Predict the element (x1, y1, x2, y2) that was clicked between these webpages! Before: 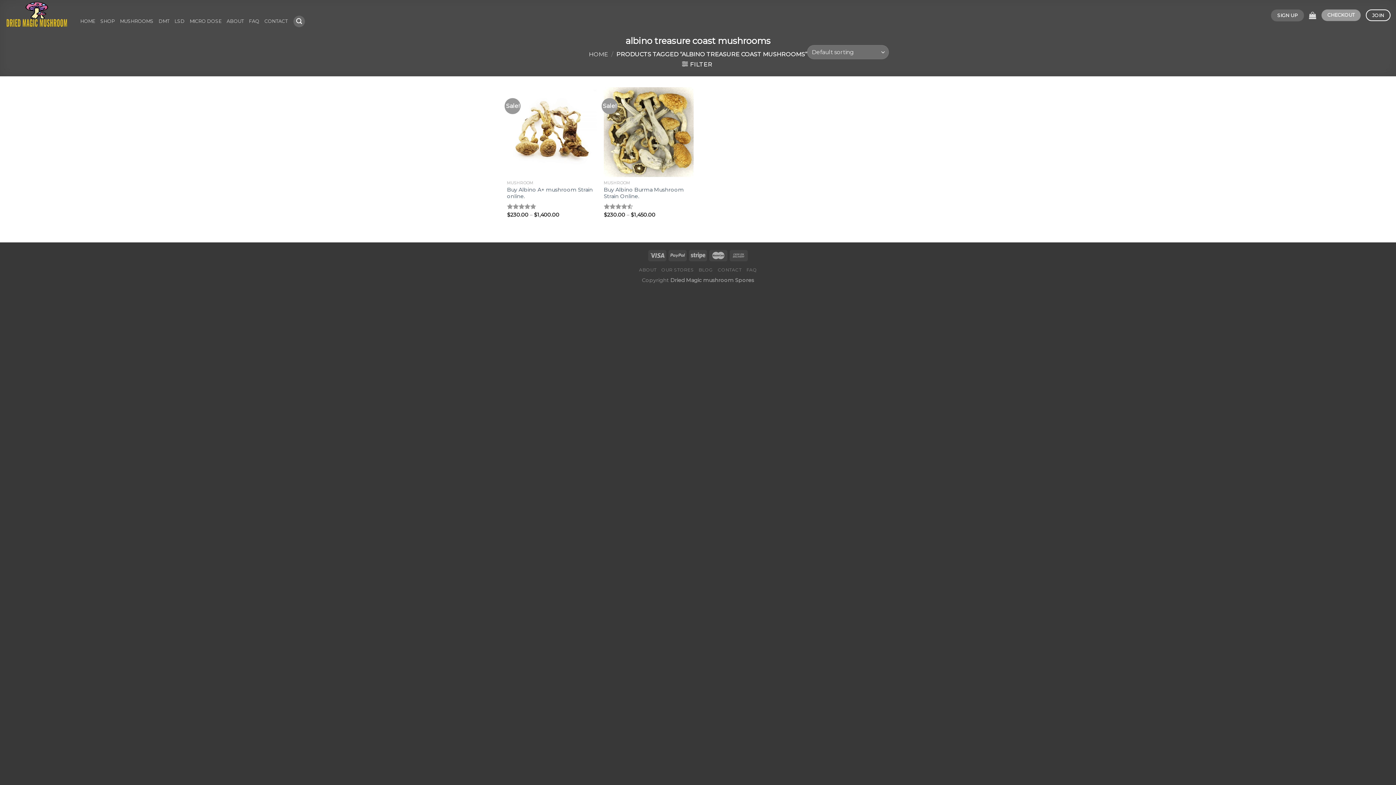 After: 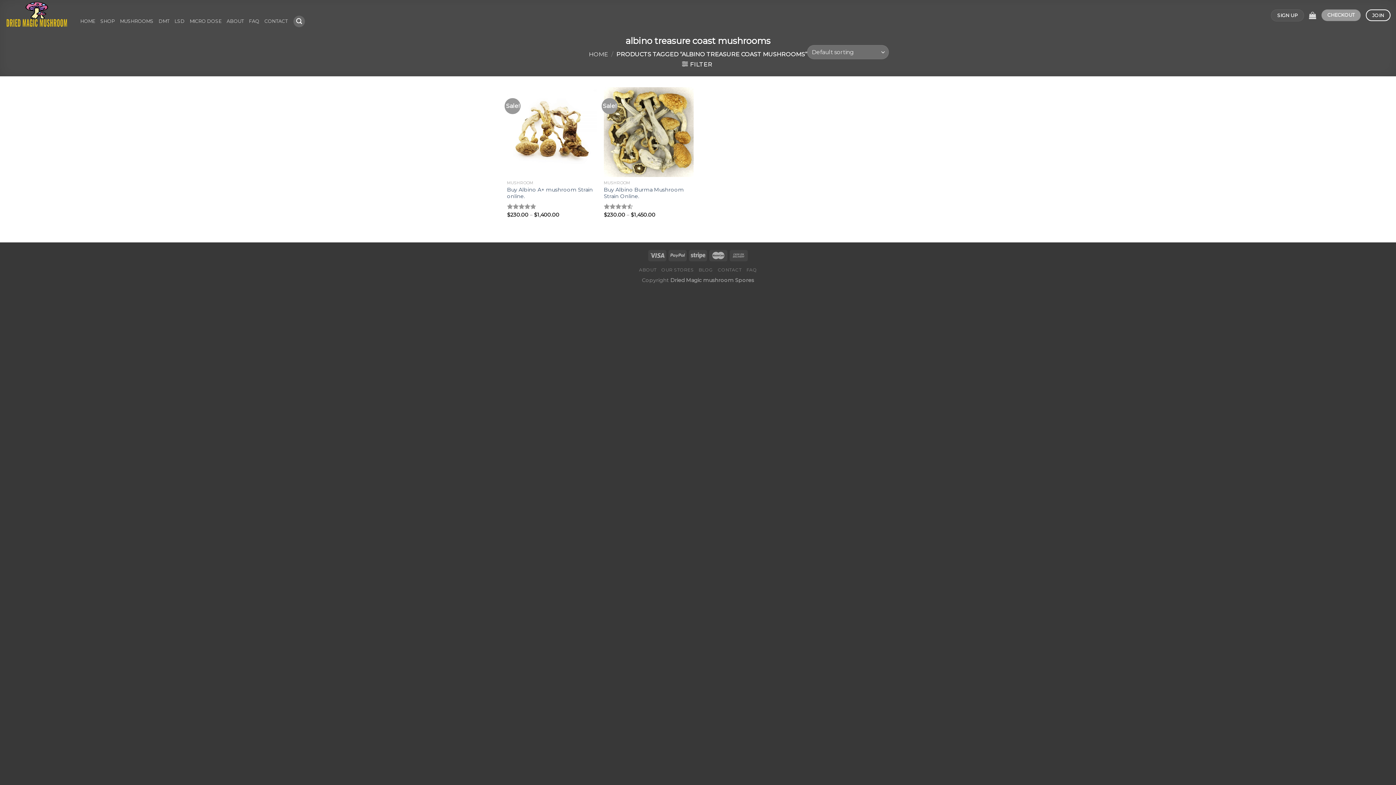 Action: label: SIGN UP bbox: (1271, 9, 1304, 21)